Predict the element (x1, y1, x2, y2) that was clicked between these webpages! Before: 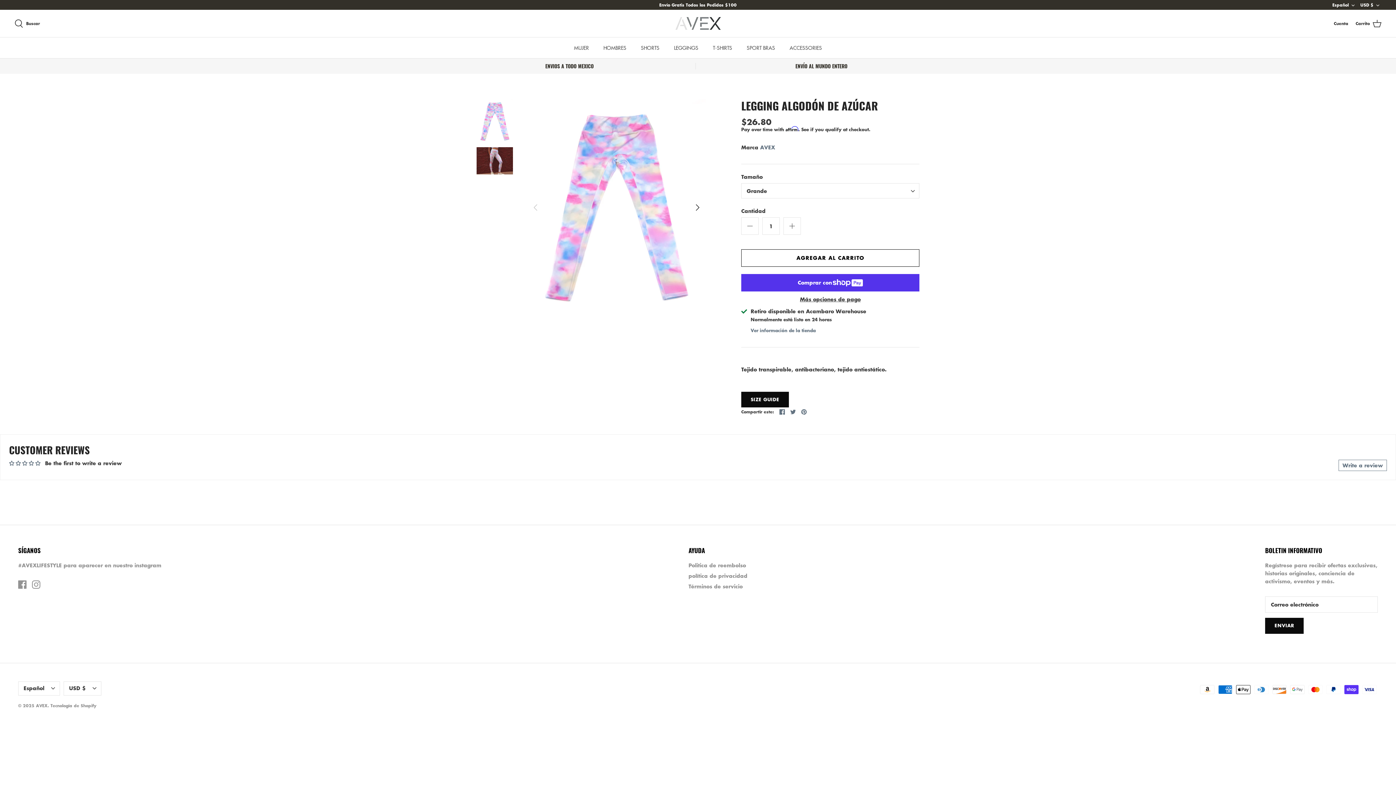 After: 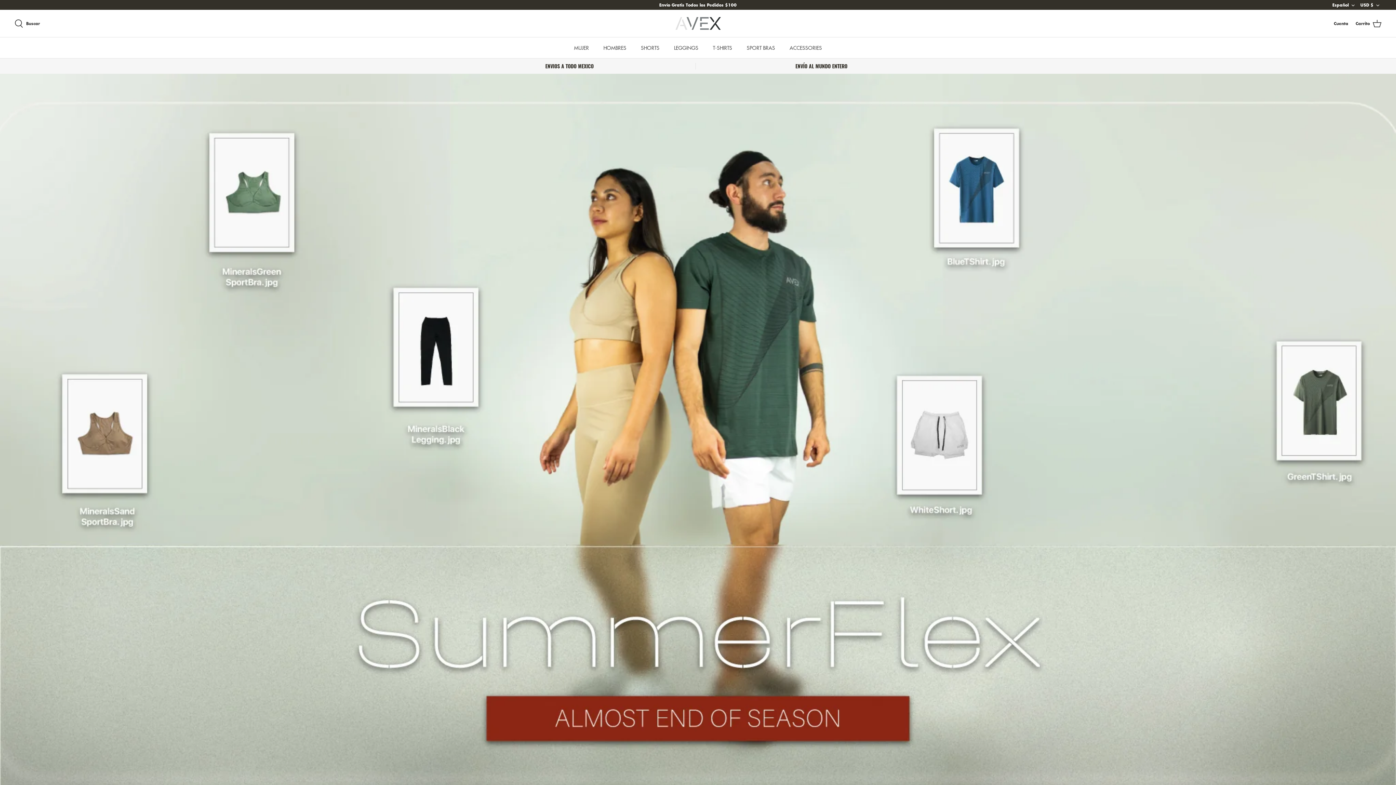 Action: label: AVEX bbox: (36, 702, 47, 709)